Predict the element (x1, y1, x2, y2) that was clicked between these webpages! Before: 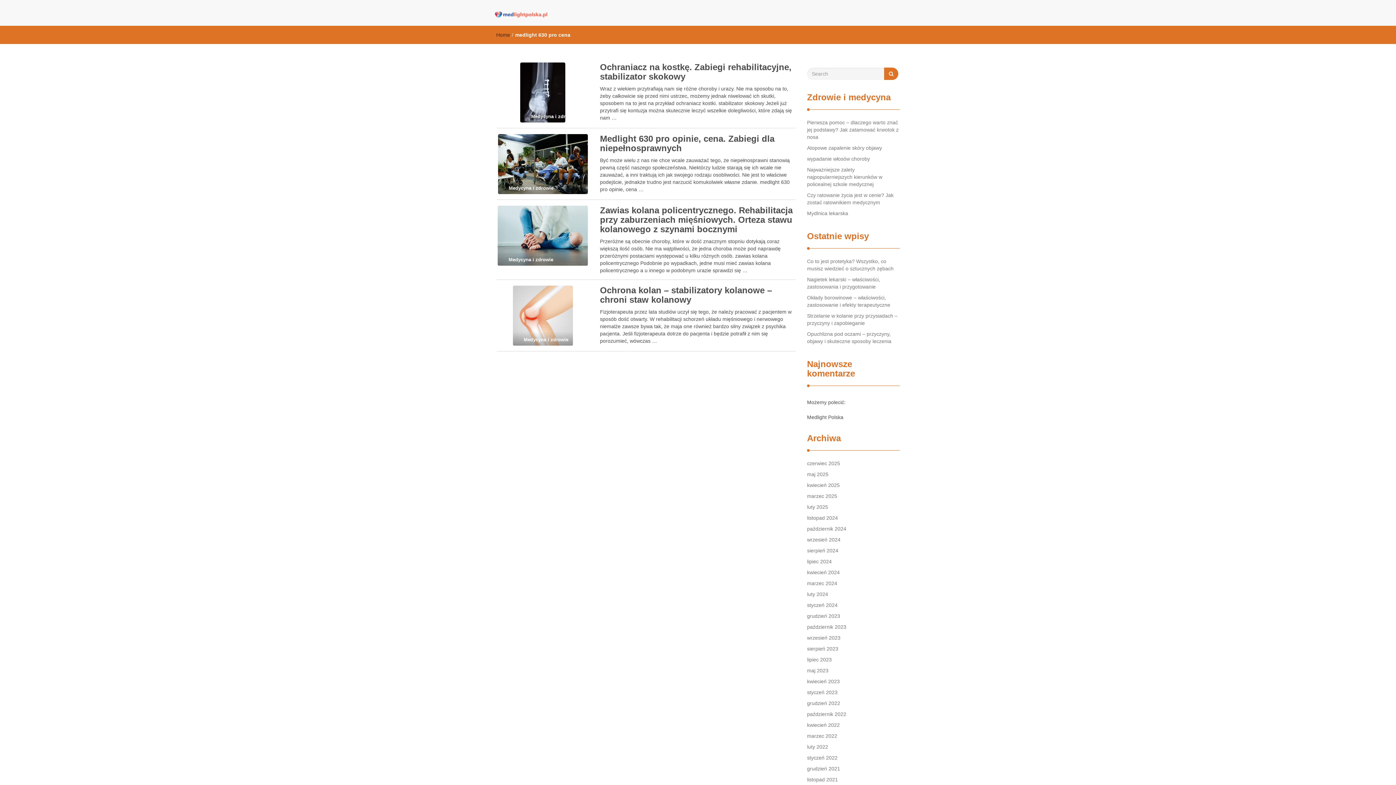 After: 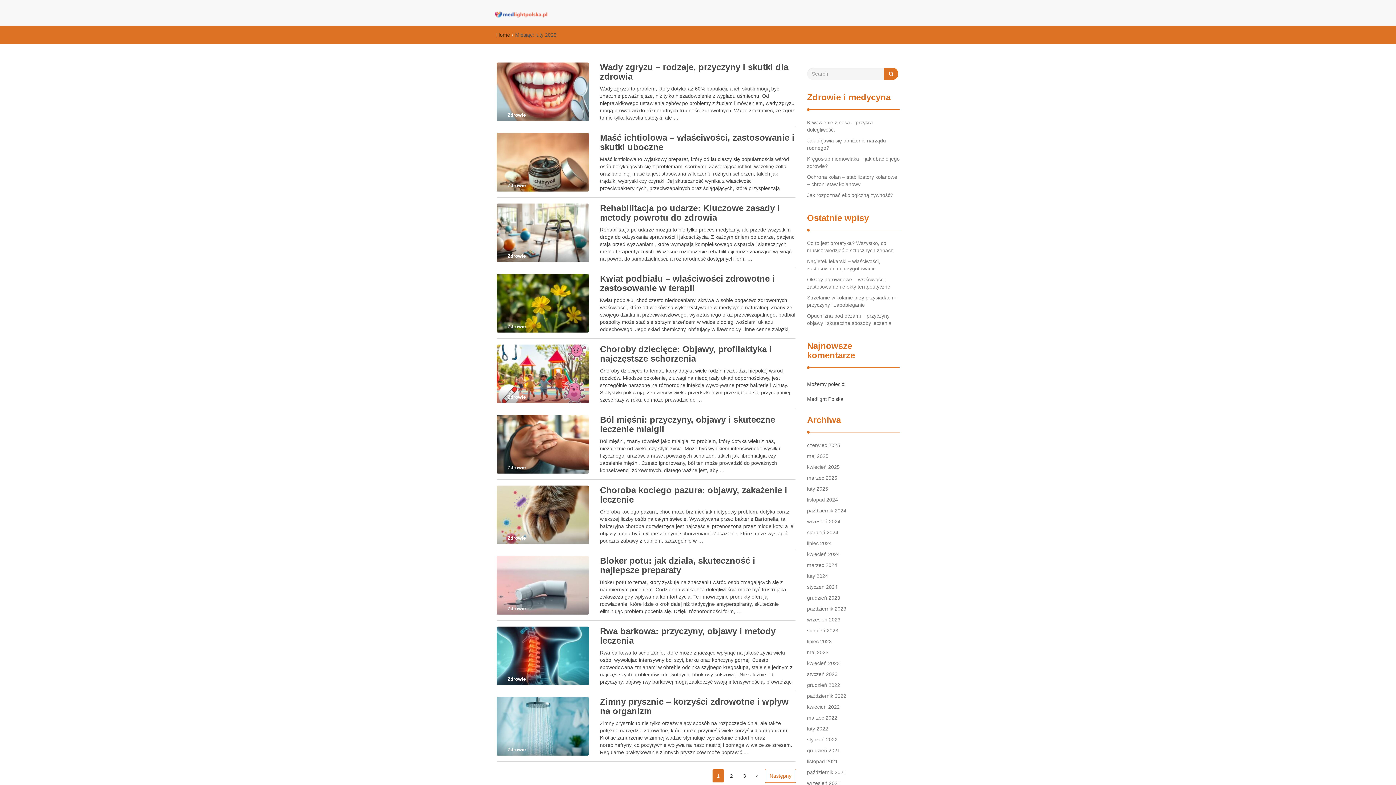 Action: bbox: (807, 500, 828, 513) label: luty 2025